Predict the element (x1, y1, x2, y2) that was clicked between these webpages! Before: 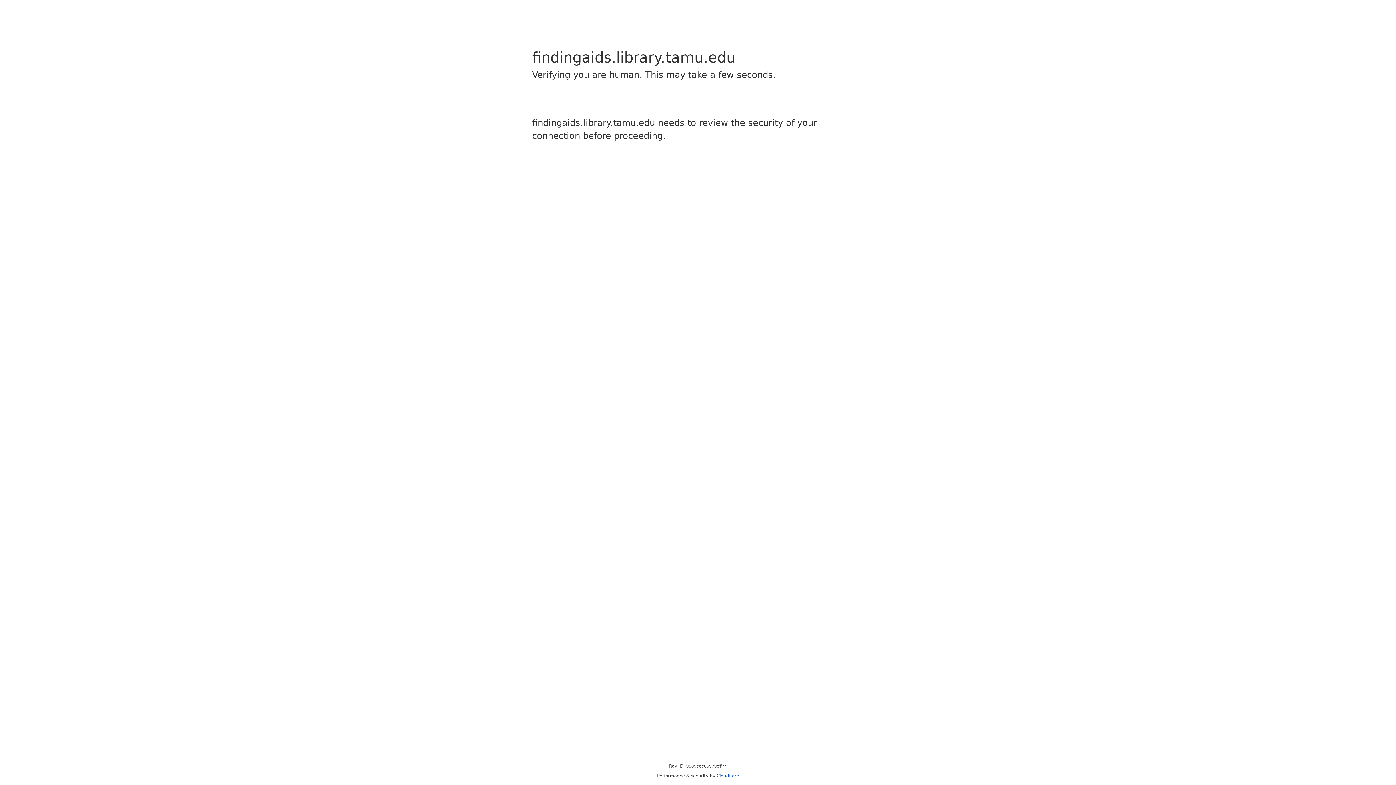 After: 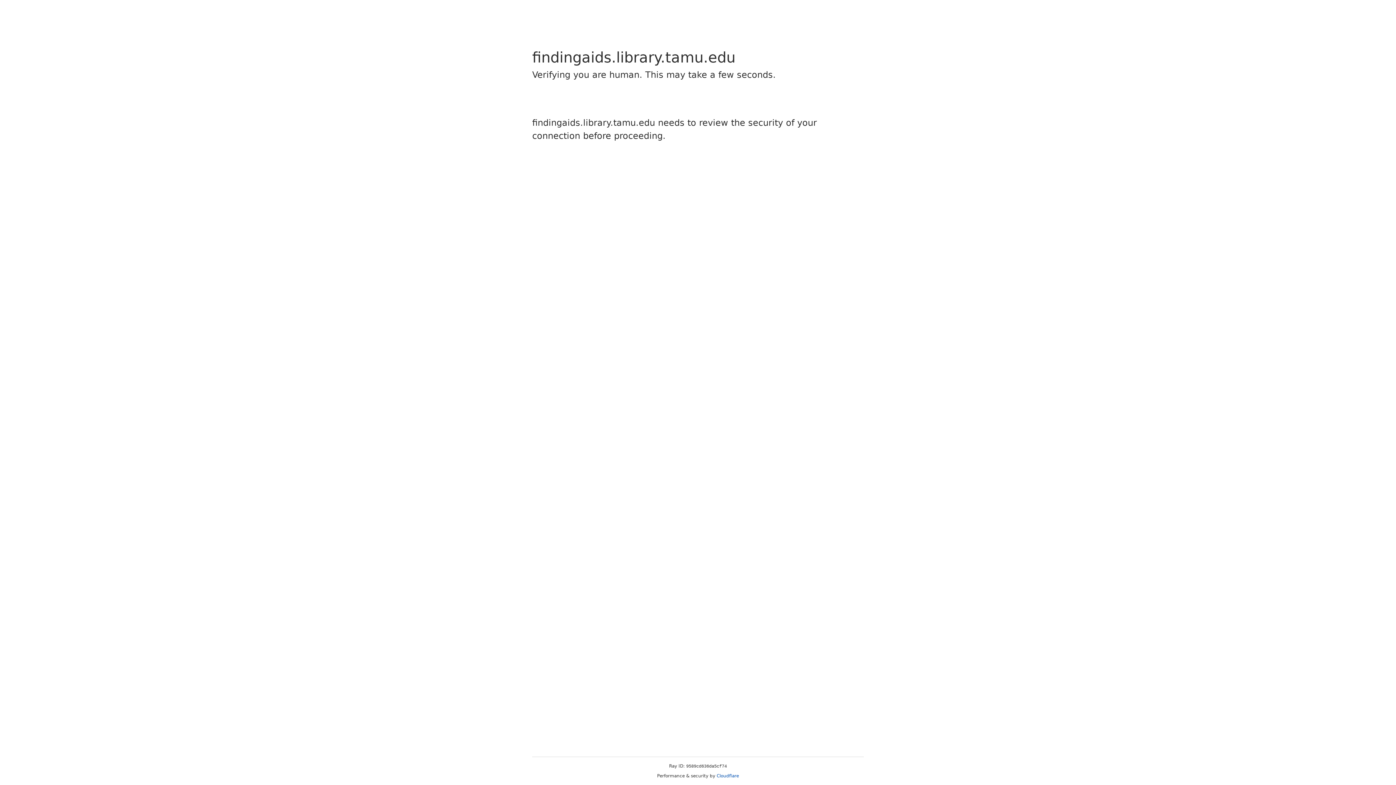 Action: label: Cloudflare bbox: (716, 773, 739, 778)